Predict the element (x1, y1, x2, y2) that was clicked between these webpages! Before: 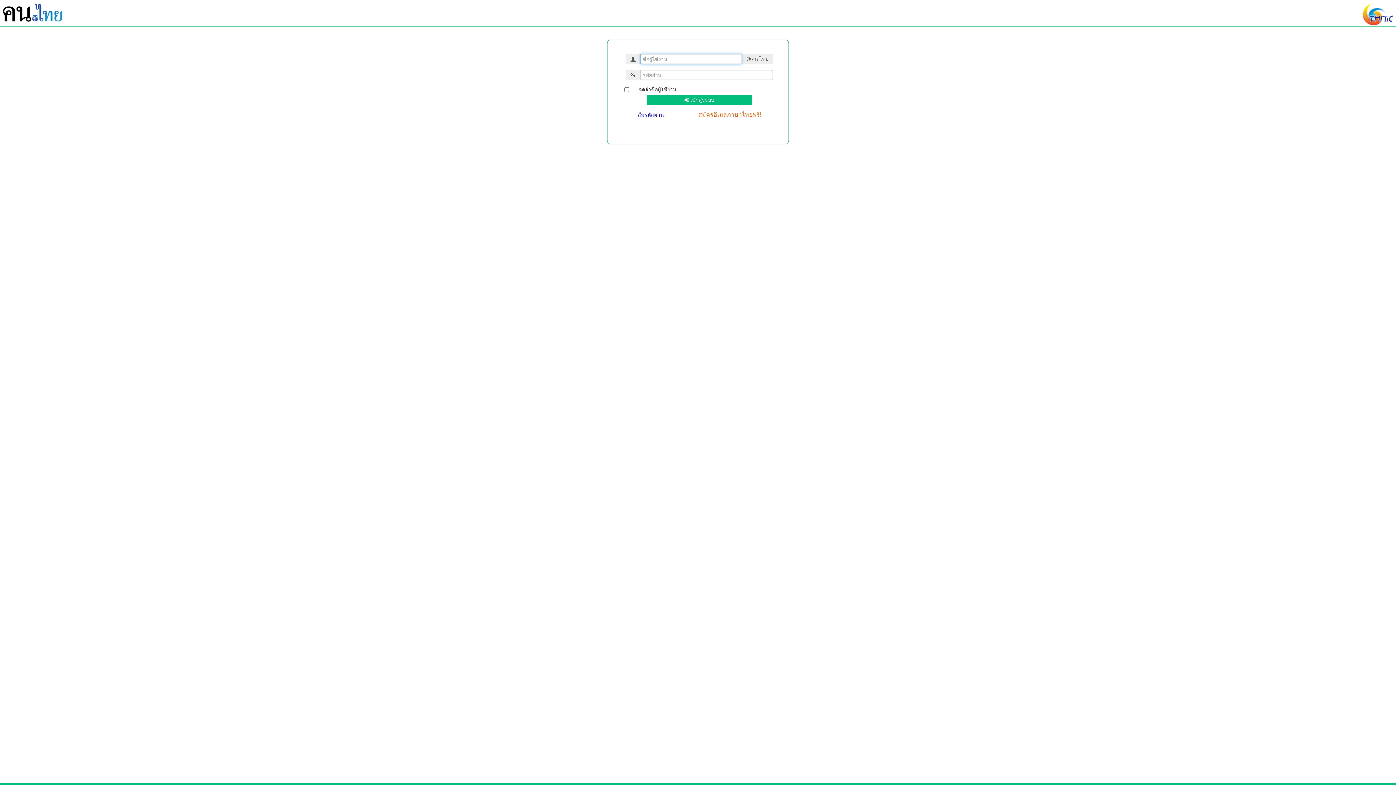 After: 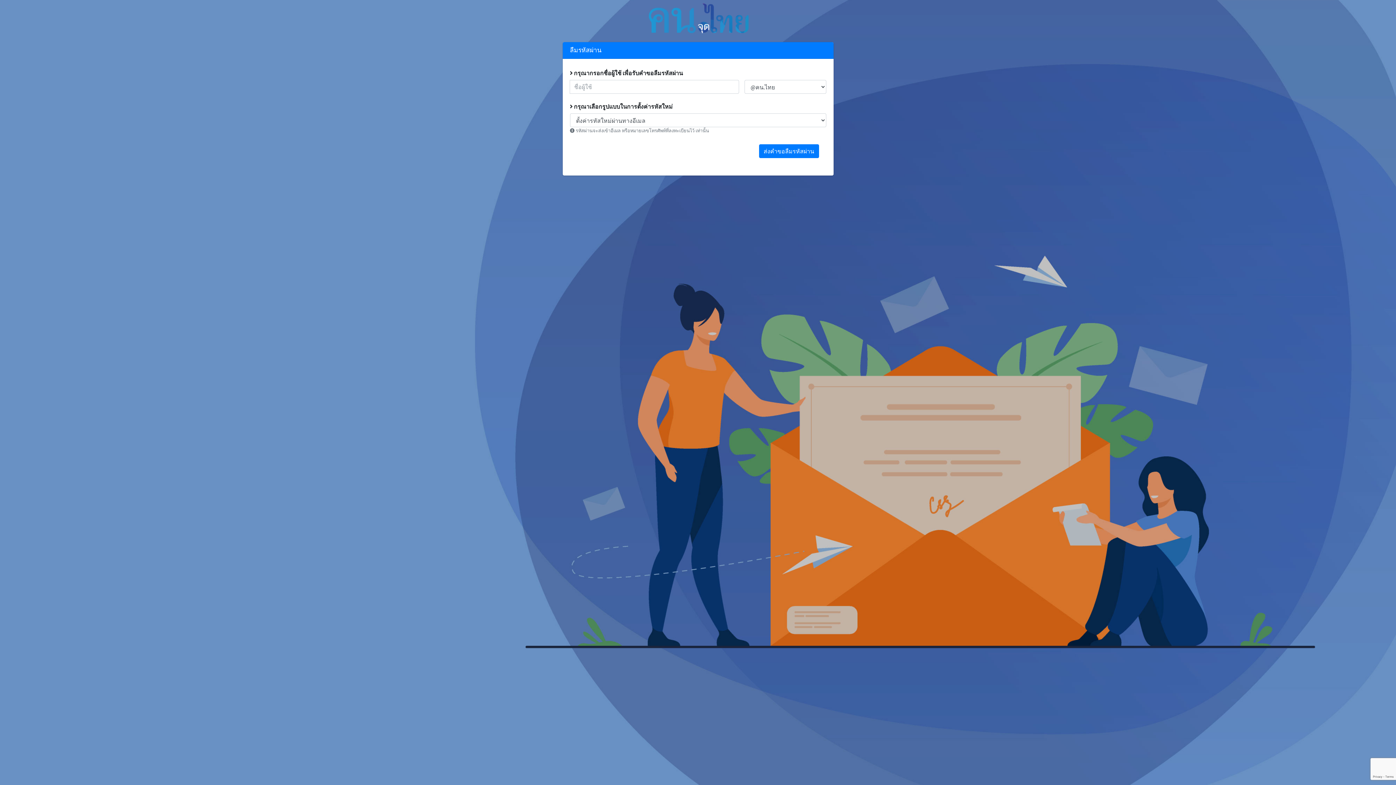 Action: bbox: (637, 111, 665, 118) label: ลืมรหัสผ่าน 